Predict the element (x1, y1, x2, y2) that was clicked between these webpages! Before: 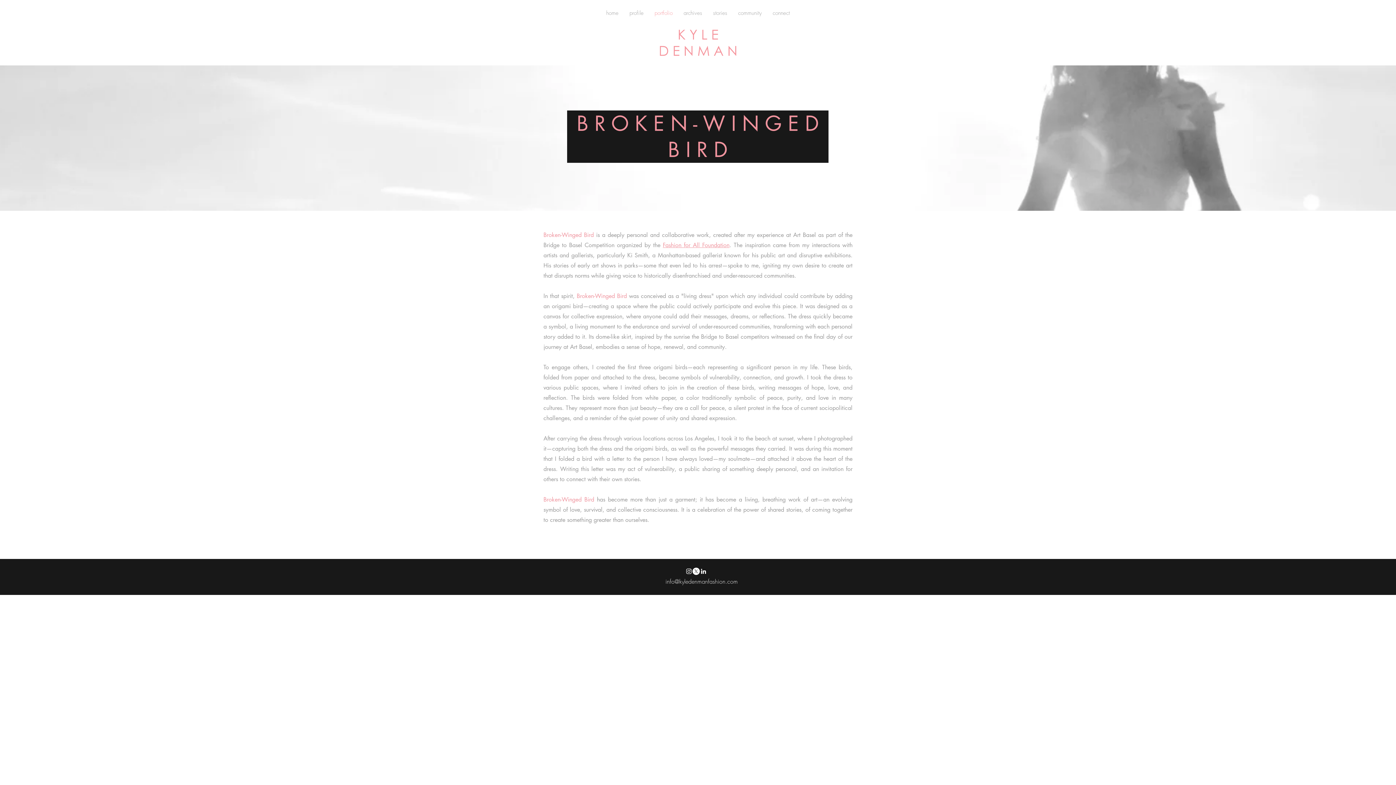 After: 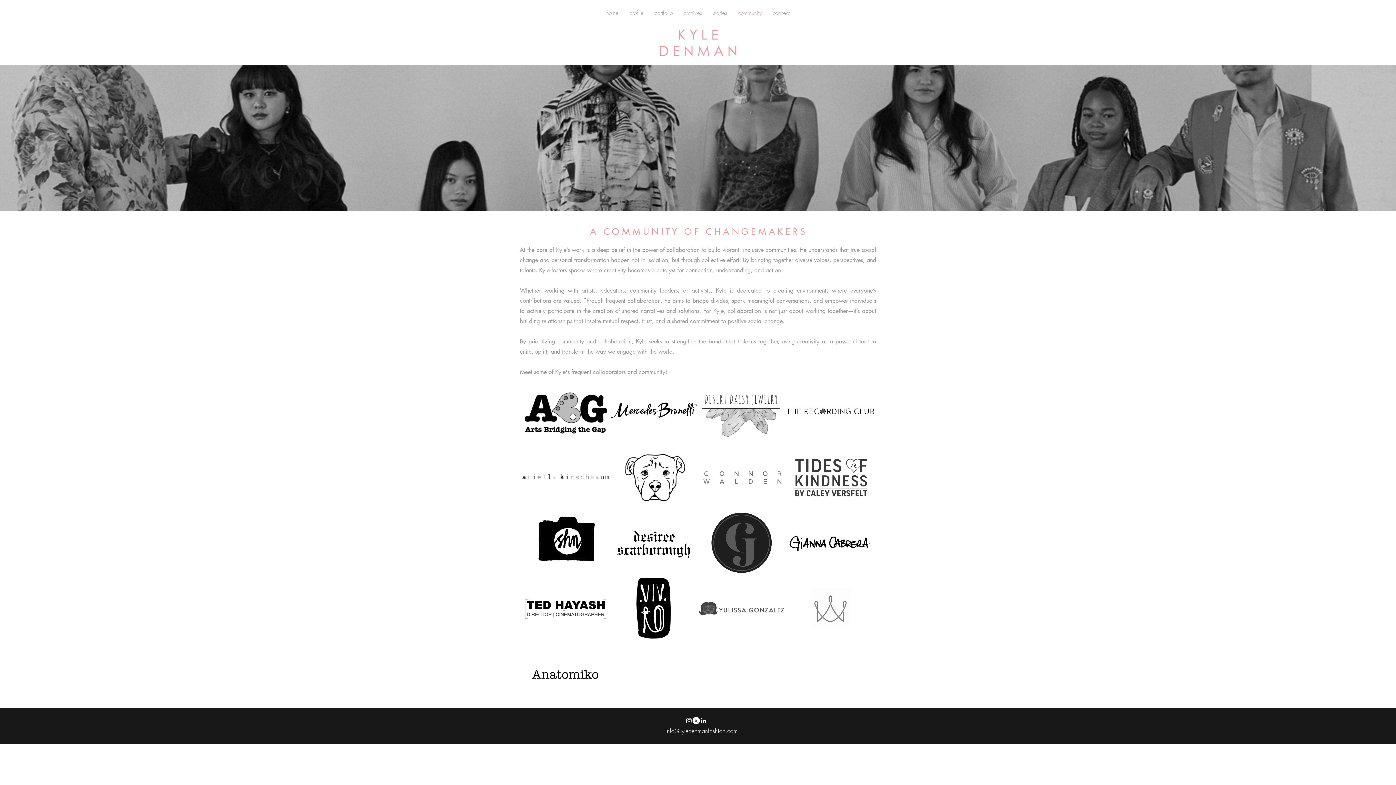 Action: label: community bbox: (732, 9, 767, 17)